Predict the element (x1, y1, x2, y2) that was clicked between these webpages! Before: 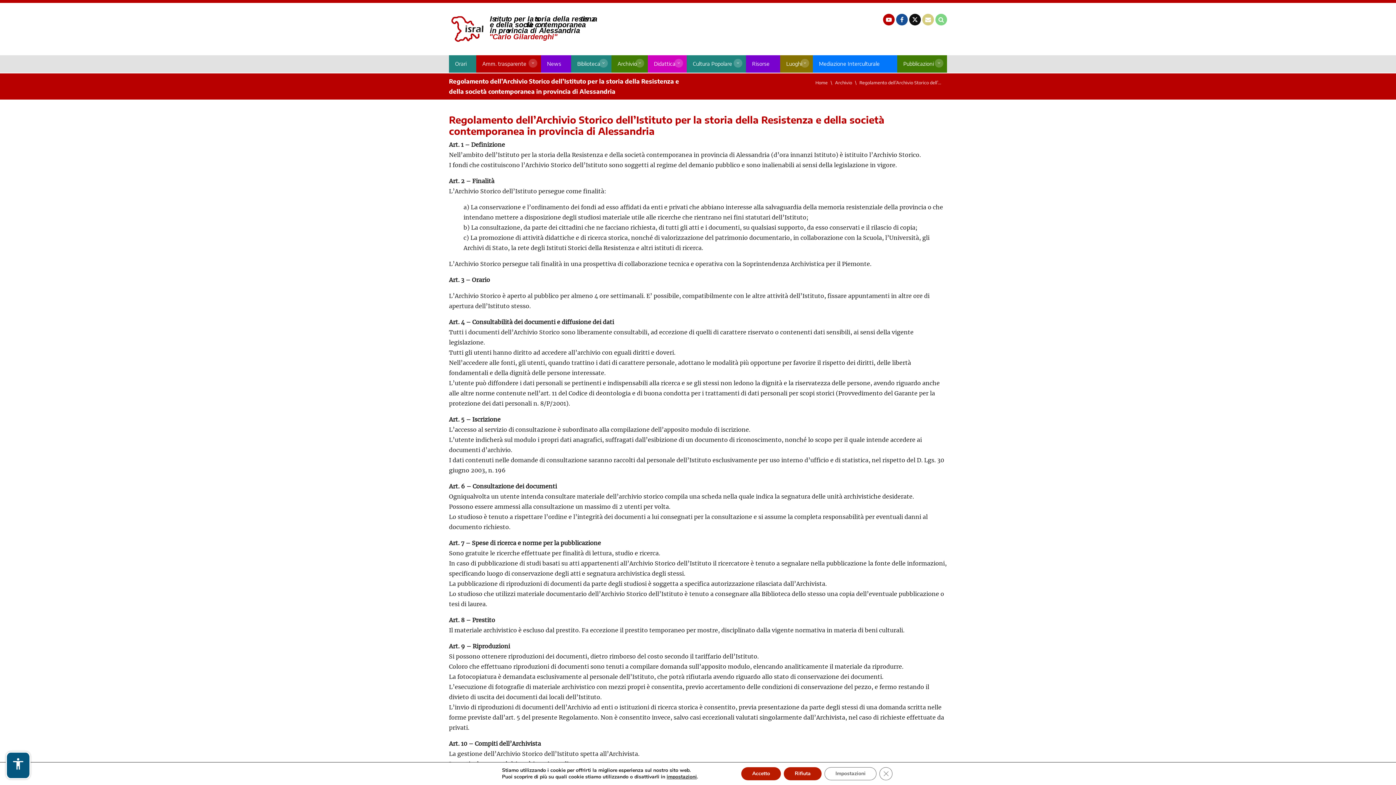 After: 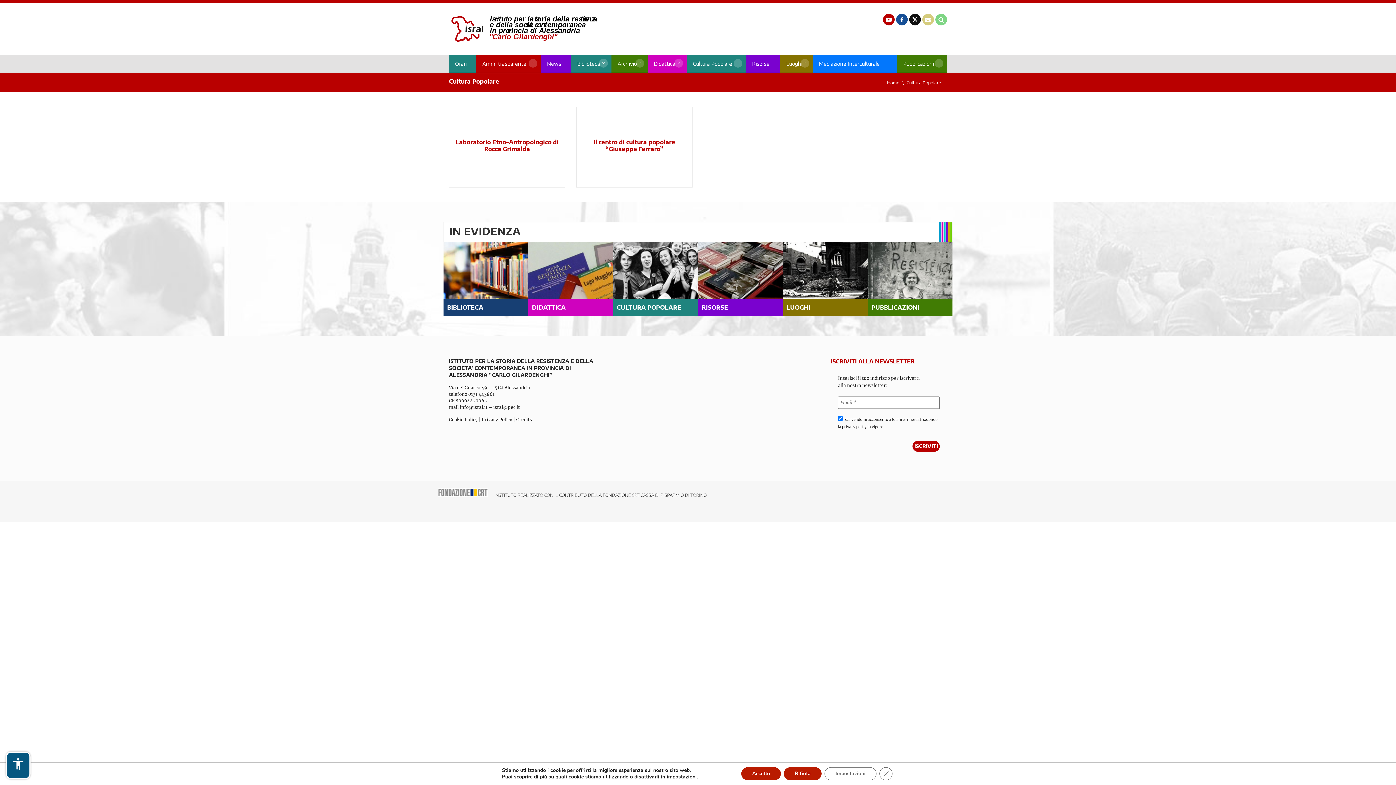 Action: bbox: (686, 55, 746, 72) label: Cultura Popolare